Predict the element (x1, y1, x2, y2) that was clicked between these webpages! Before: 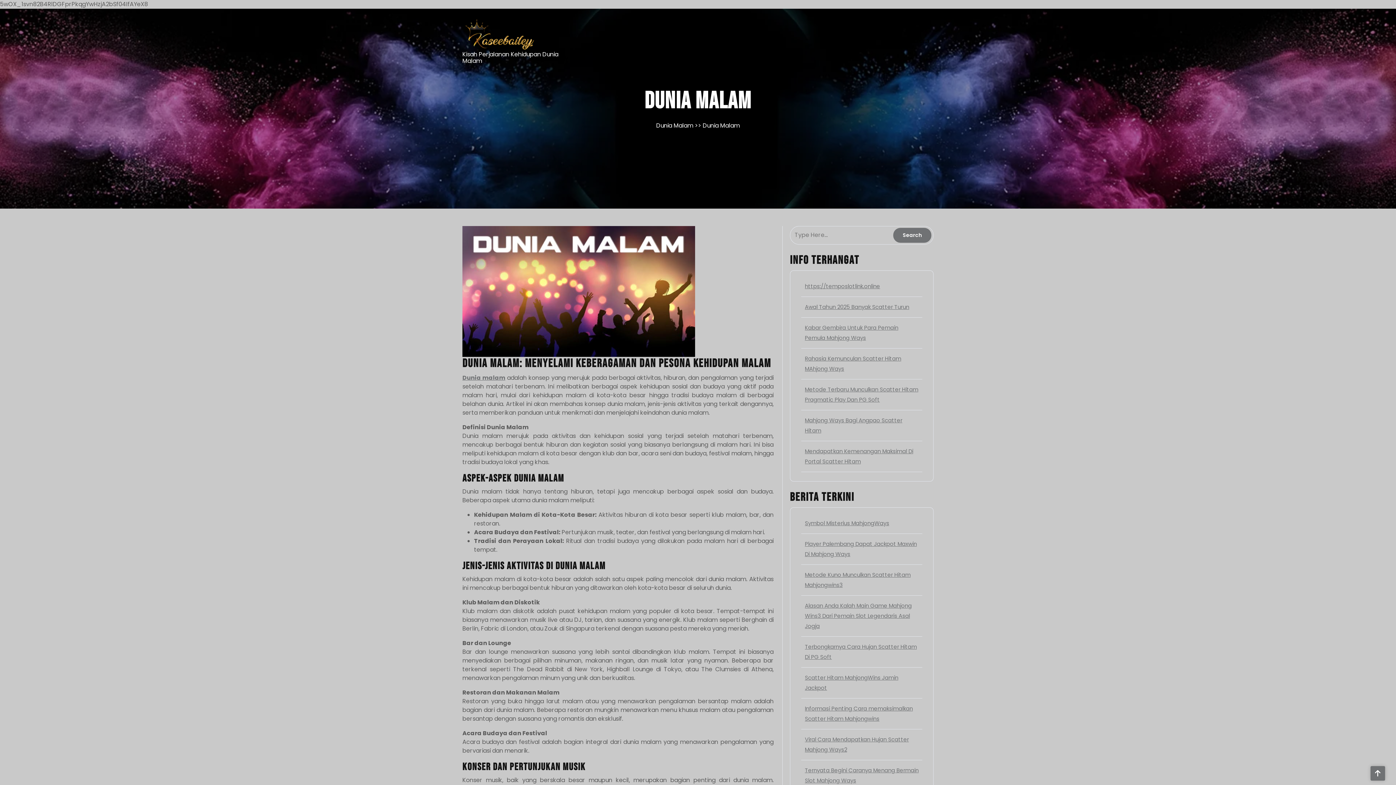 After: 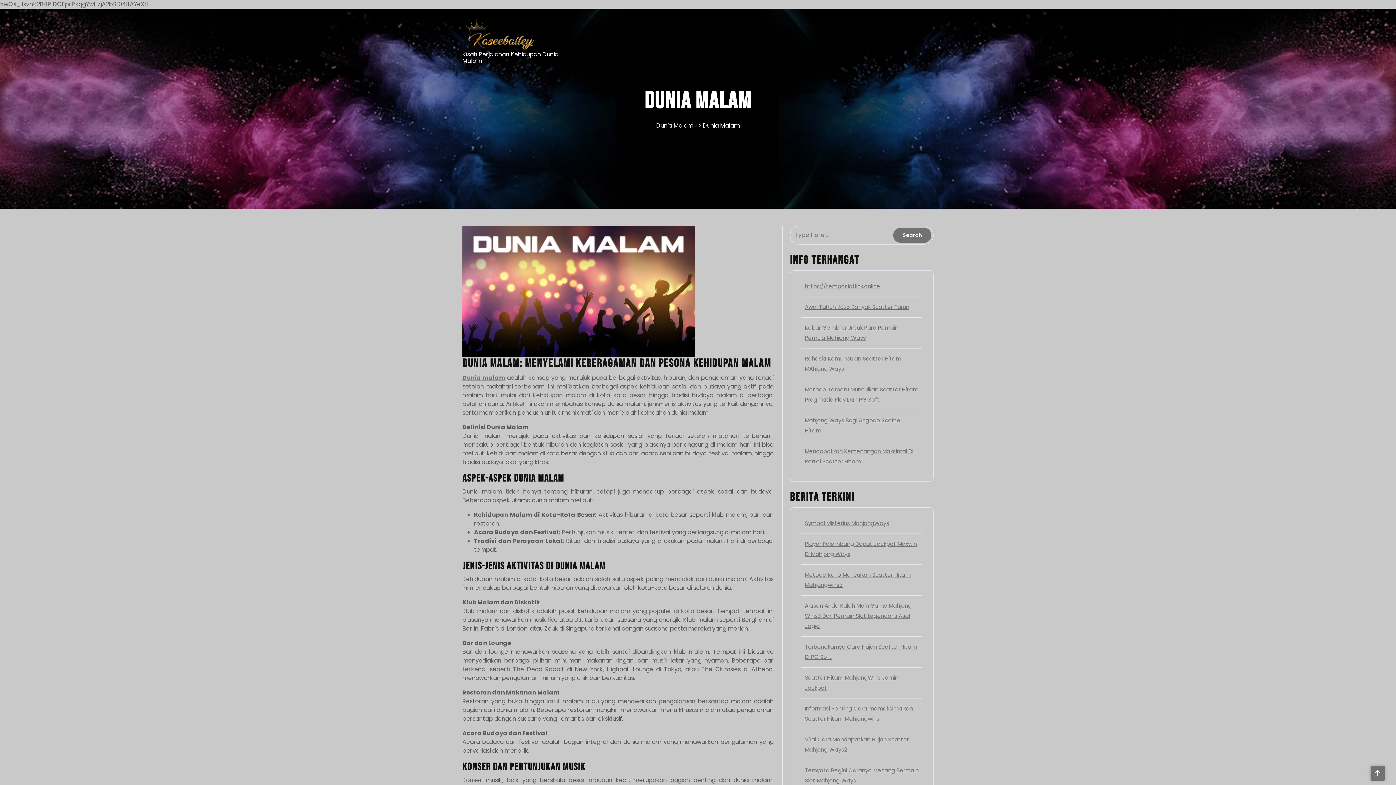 Action: bbox: (656, 121, 693, 129) label: Dunia Malam